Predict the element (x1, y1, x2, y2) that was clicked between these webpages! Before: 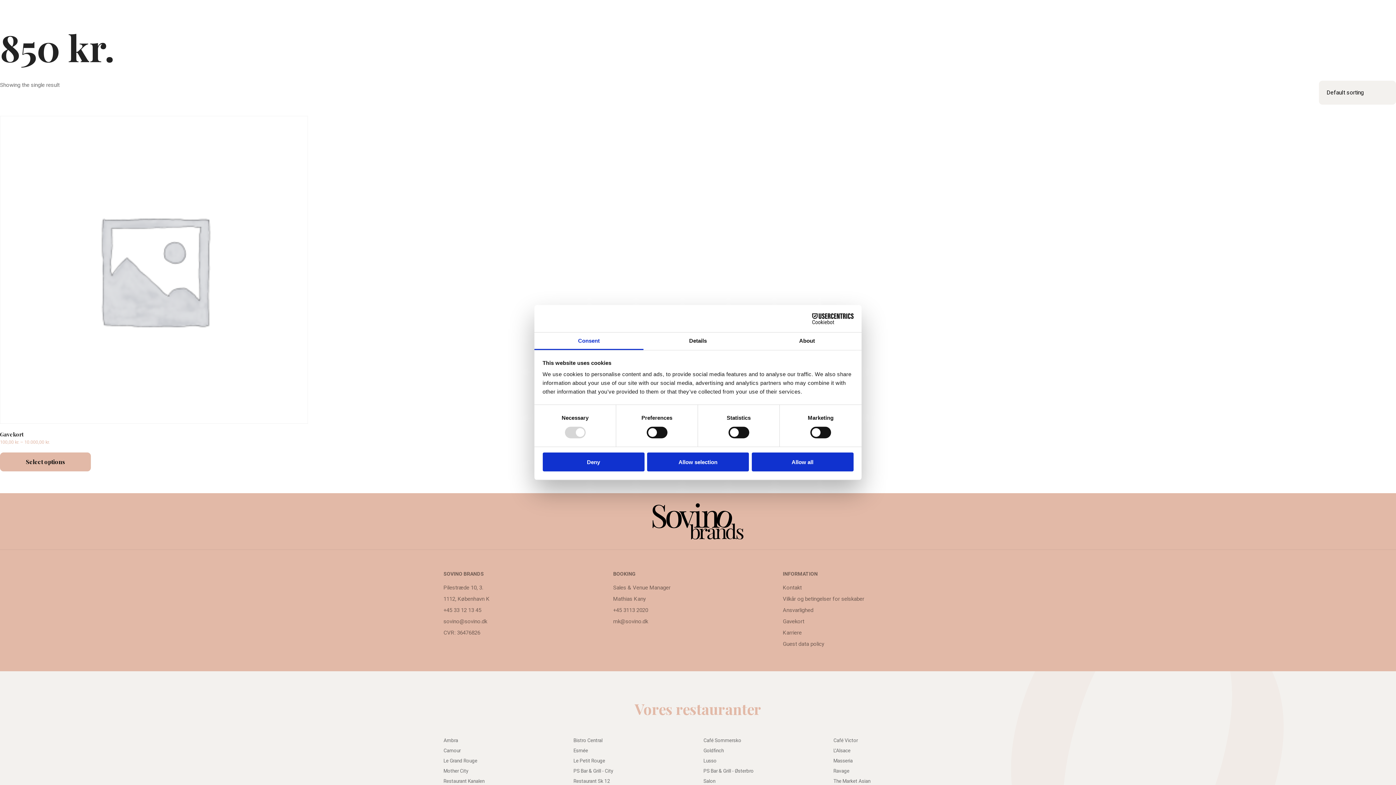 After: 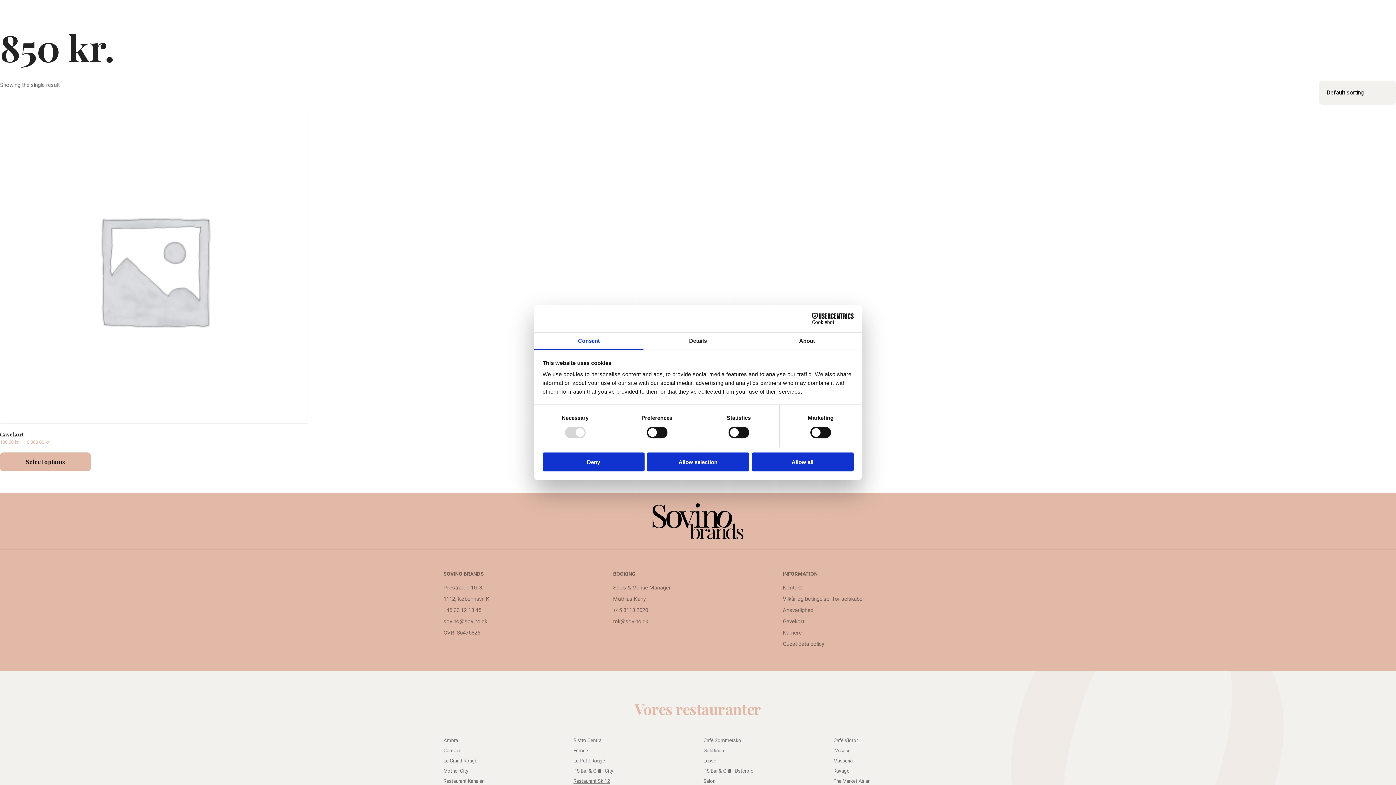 Action: label: Restaurant Sk 12 bbox: (573, 778, 692, 785)